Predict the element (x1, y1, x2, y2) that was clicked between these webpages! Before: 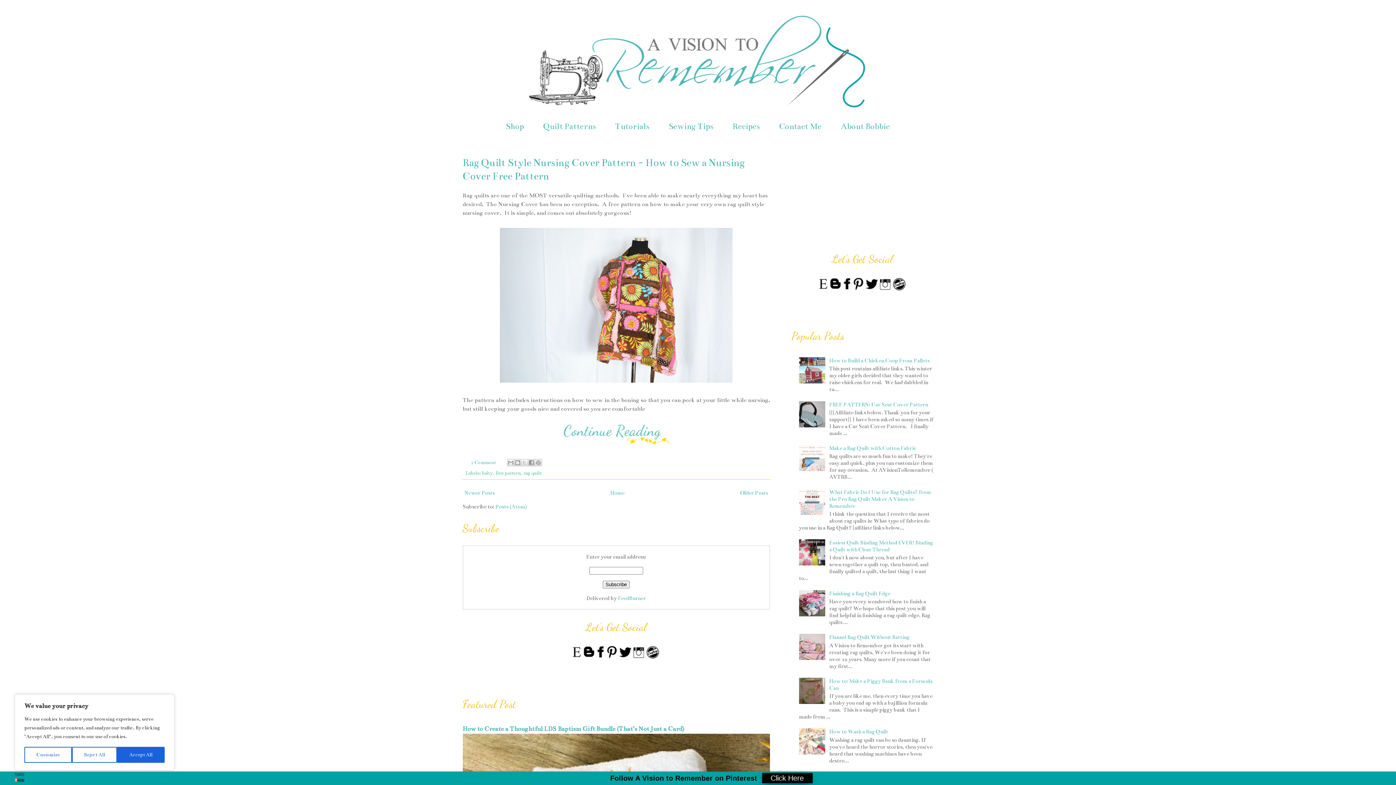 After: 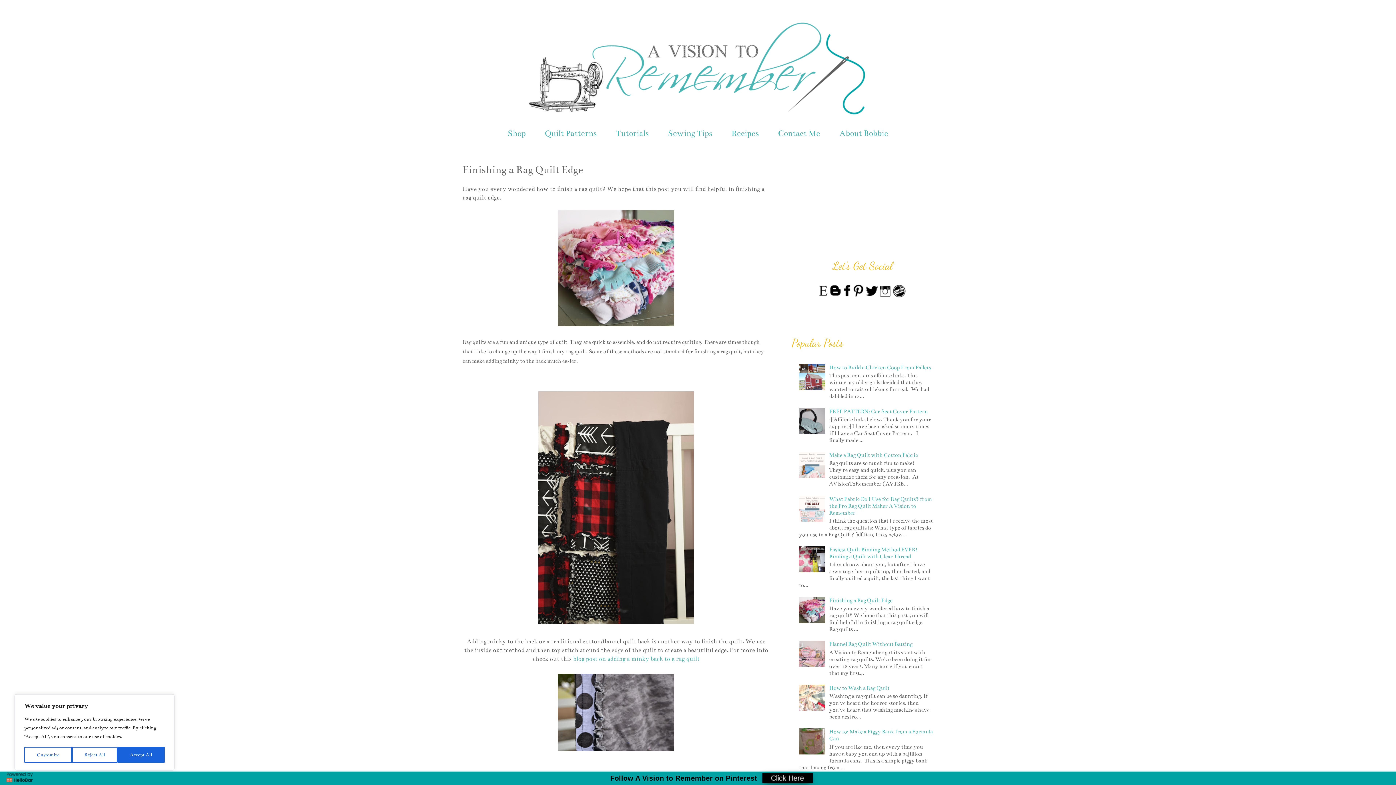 Action: label: Finishing a Rag Quilt Edge bbox: (829, 590, 890, 597)